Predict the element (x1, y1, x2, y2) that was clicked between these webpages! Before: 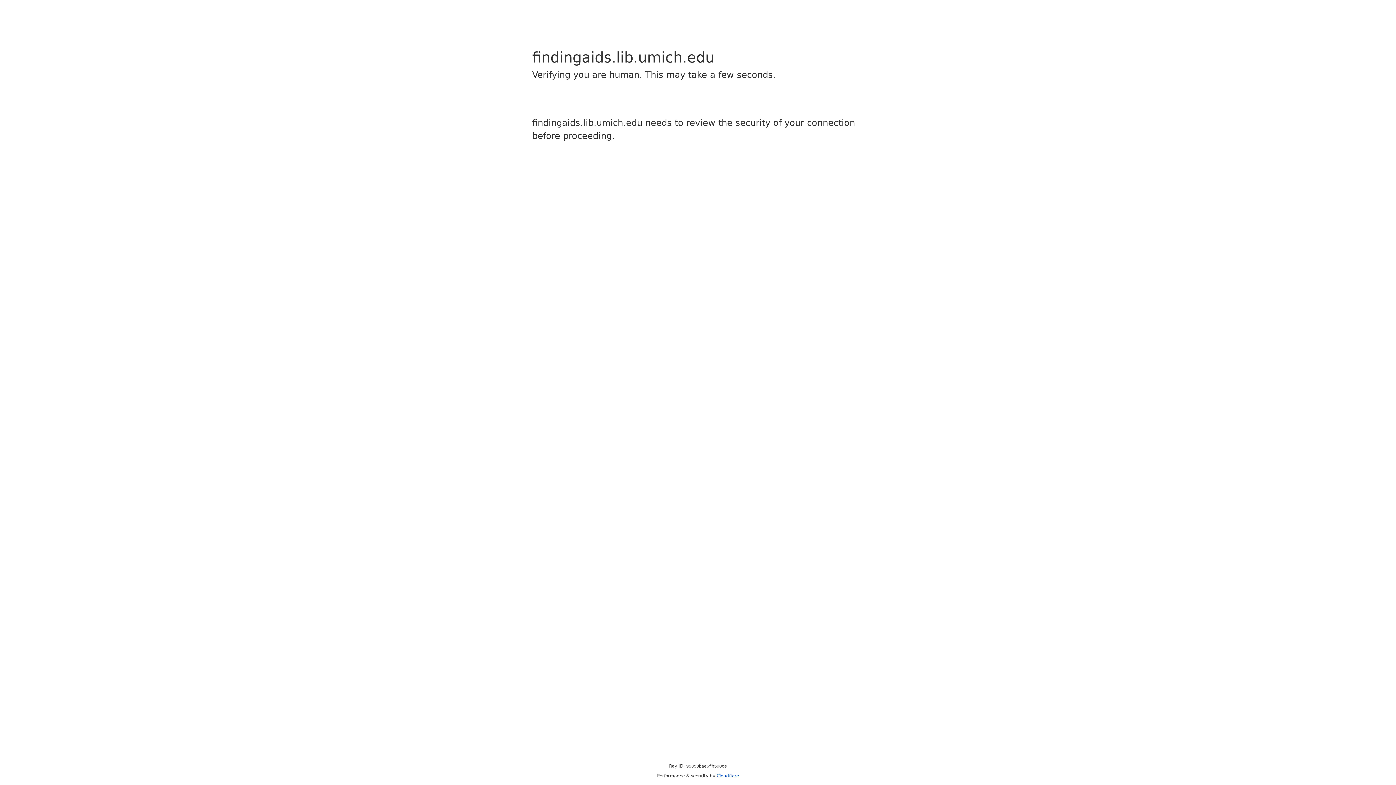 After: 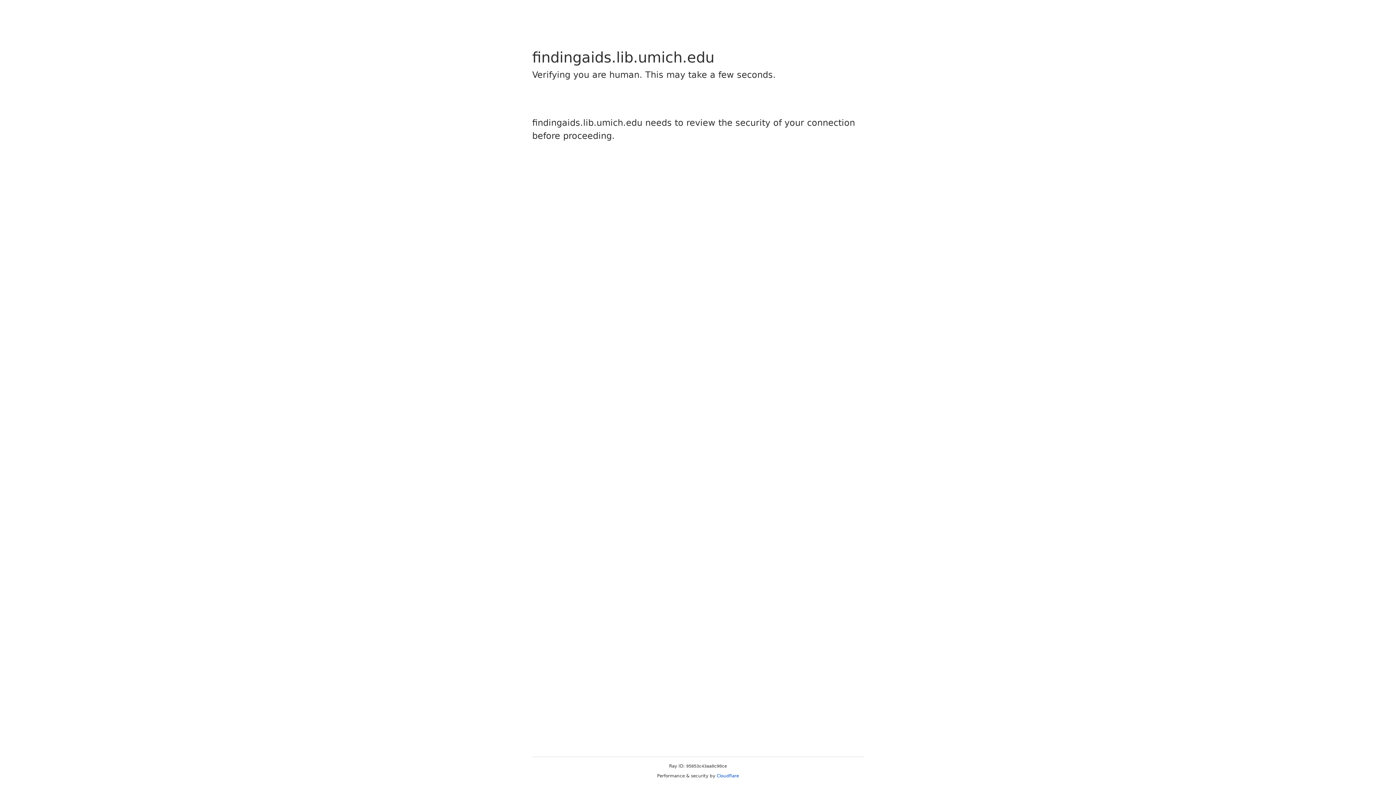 Action: label: Cloudflare bbox: (716, 773, 739, 778)